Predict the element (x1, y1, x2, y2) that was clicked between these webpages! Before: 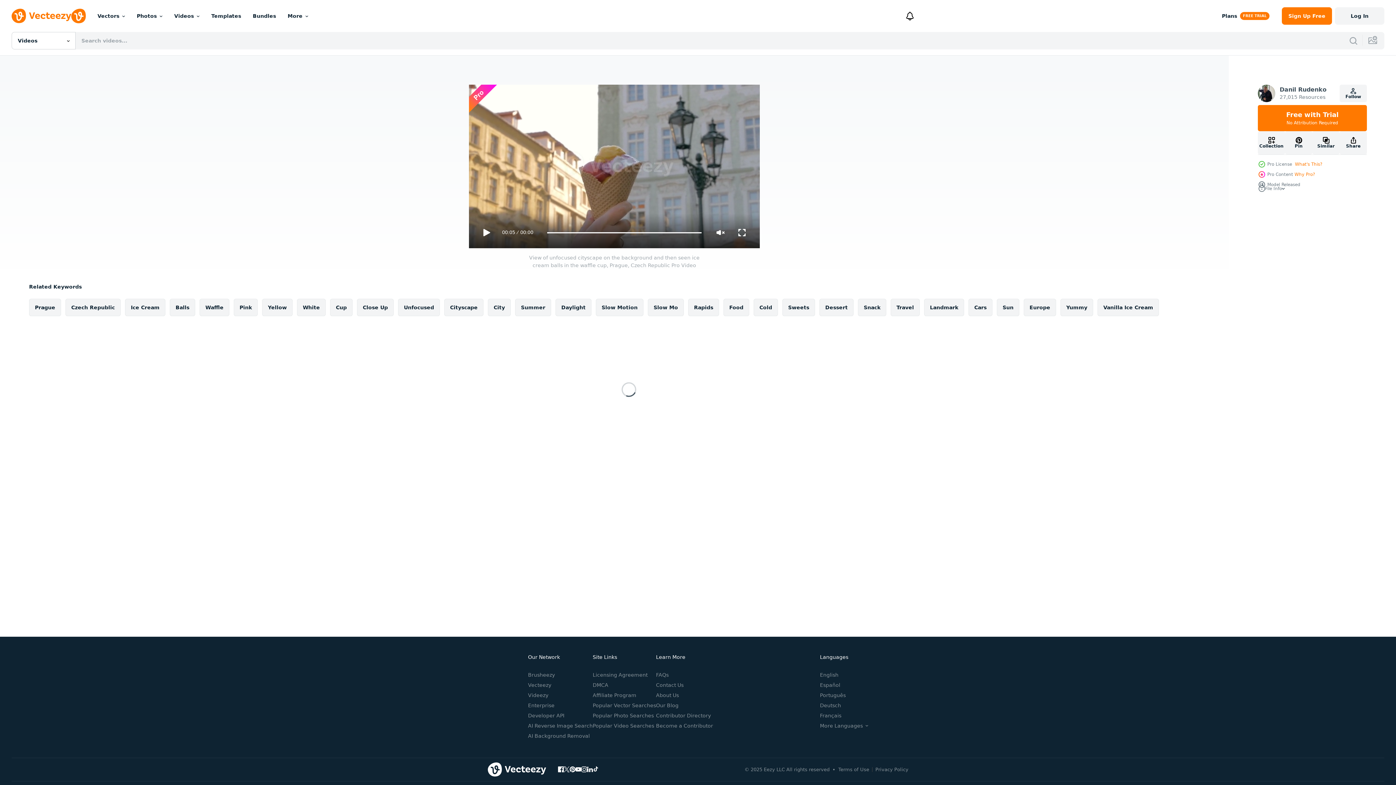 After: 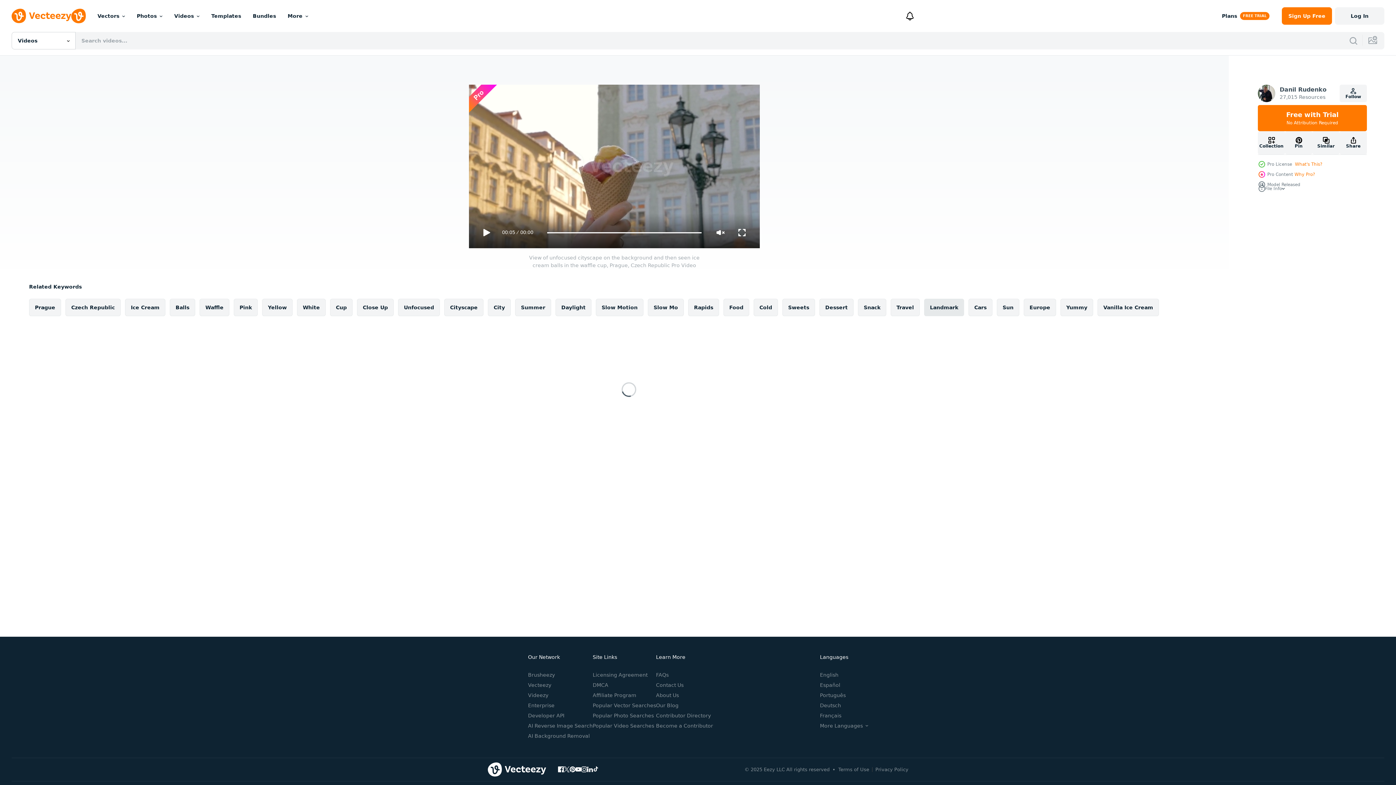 Action: label: Landmark bbox: (924, 298, 964, 316)